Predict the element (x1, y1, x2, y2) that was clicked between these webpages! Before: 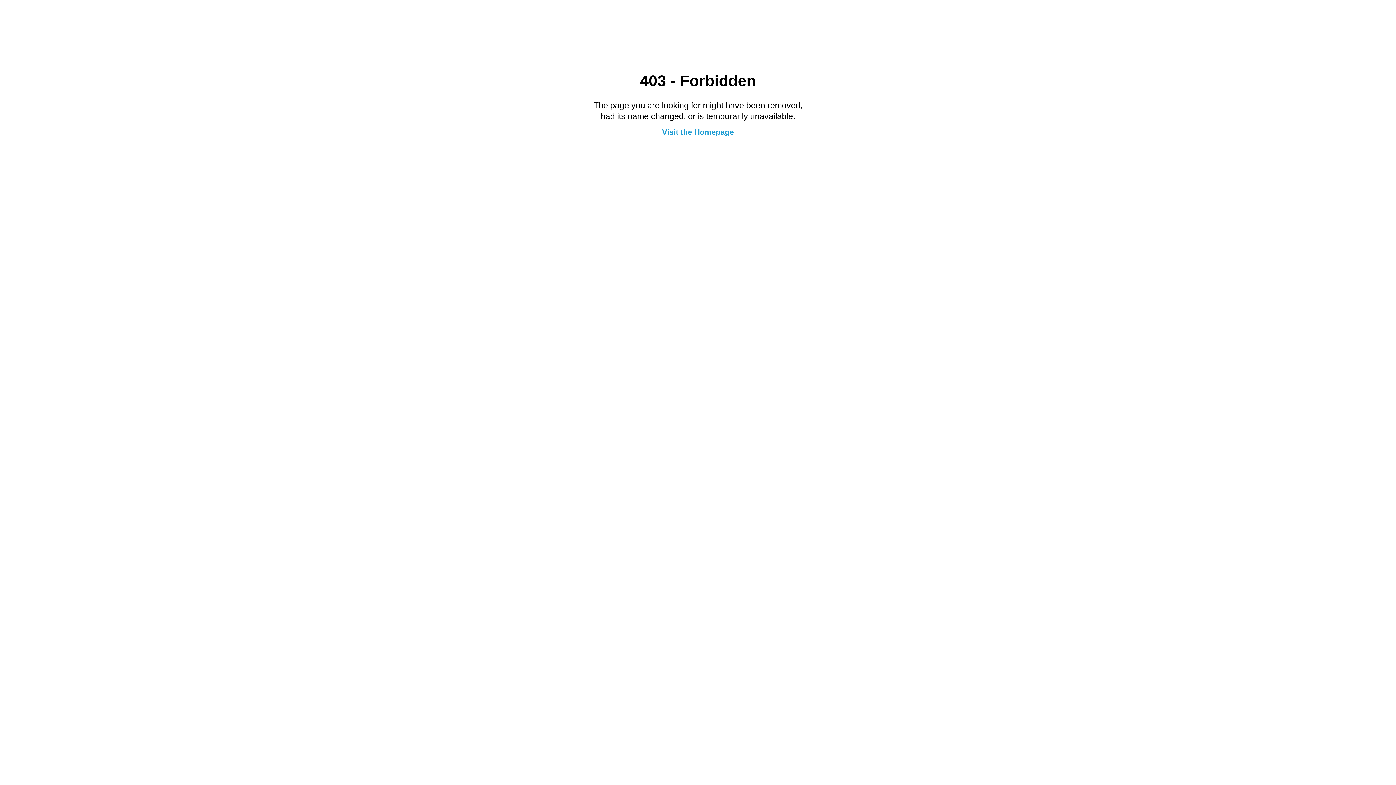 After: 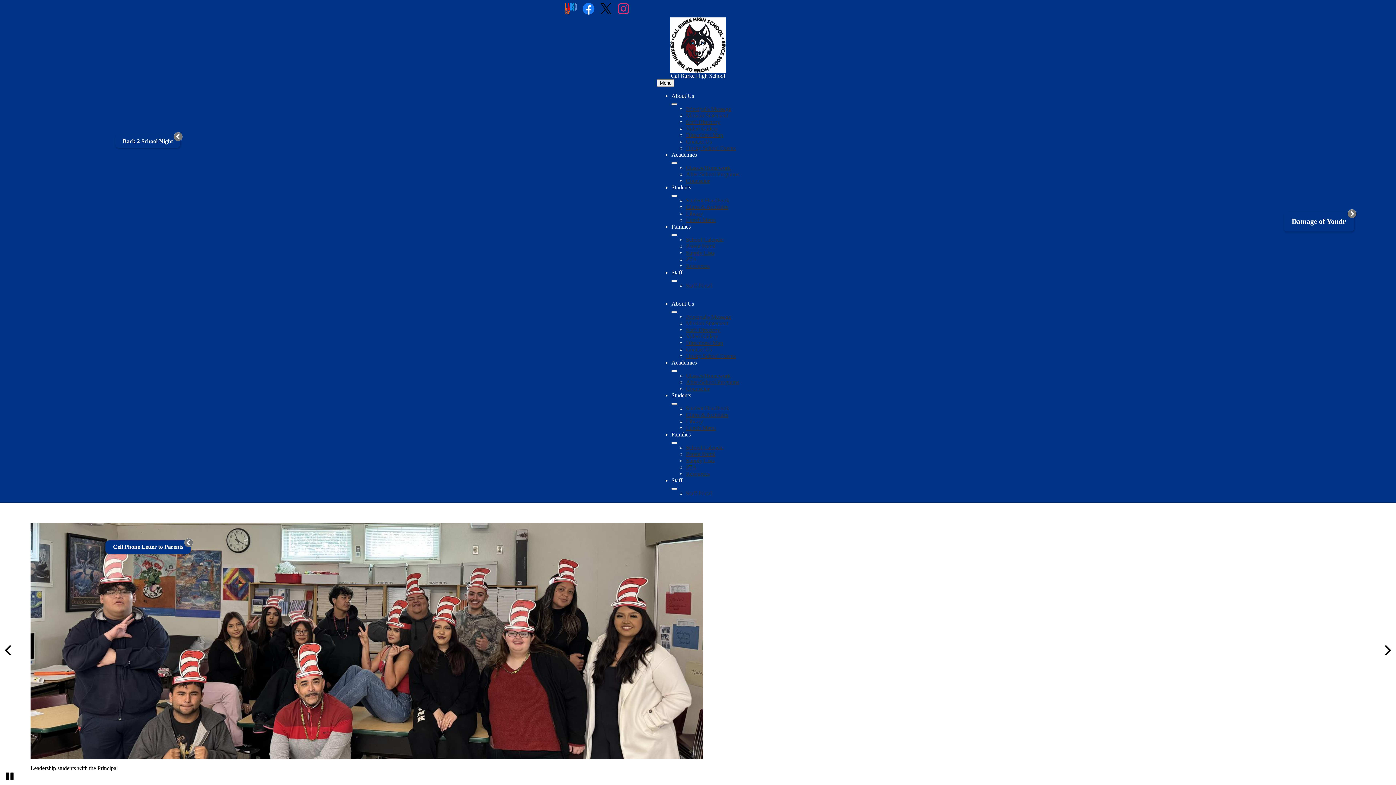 Action: label: Visit the Homepage bbox: (662, 127, 734, 136)